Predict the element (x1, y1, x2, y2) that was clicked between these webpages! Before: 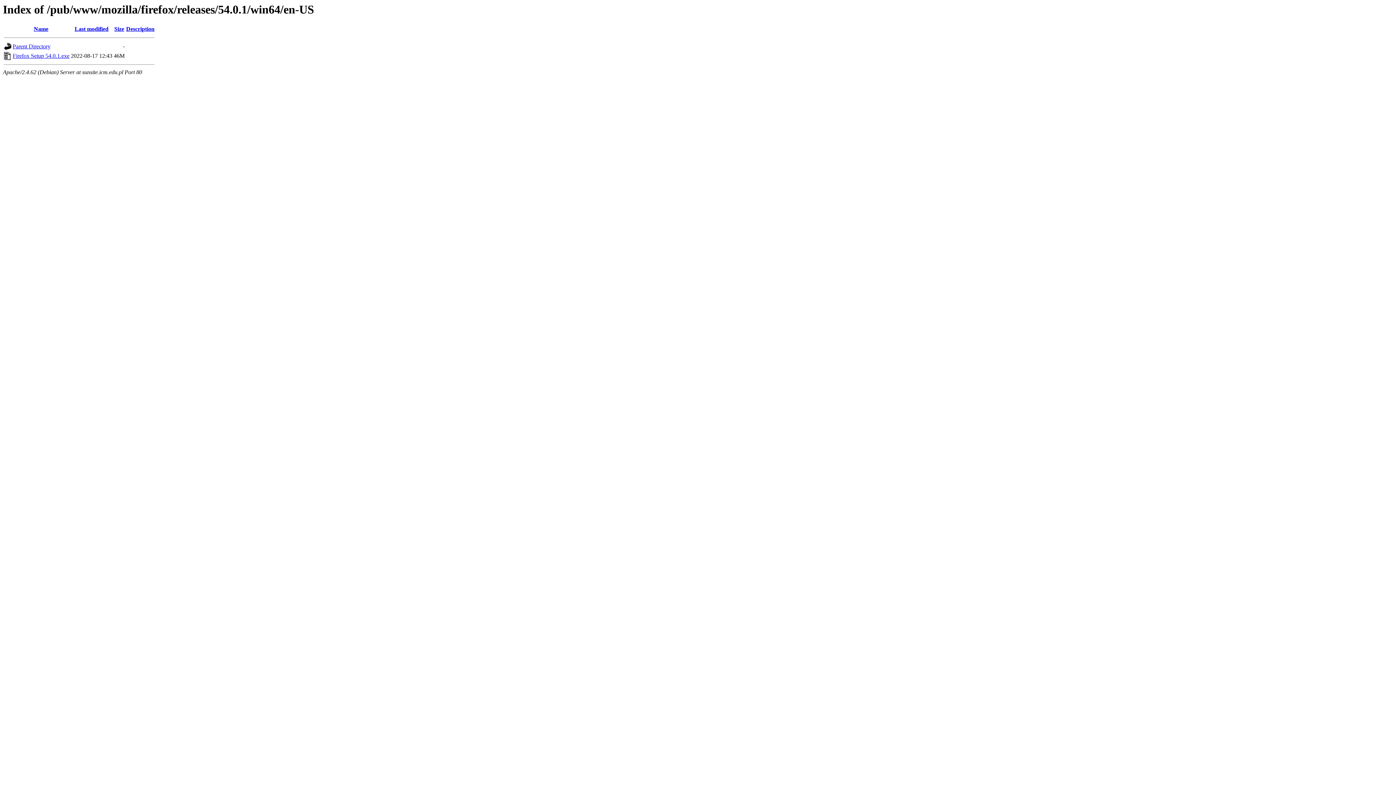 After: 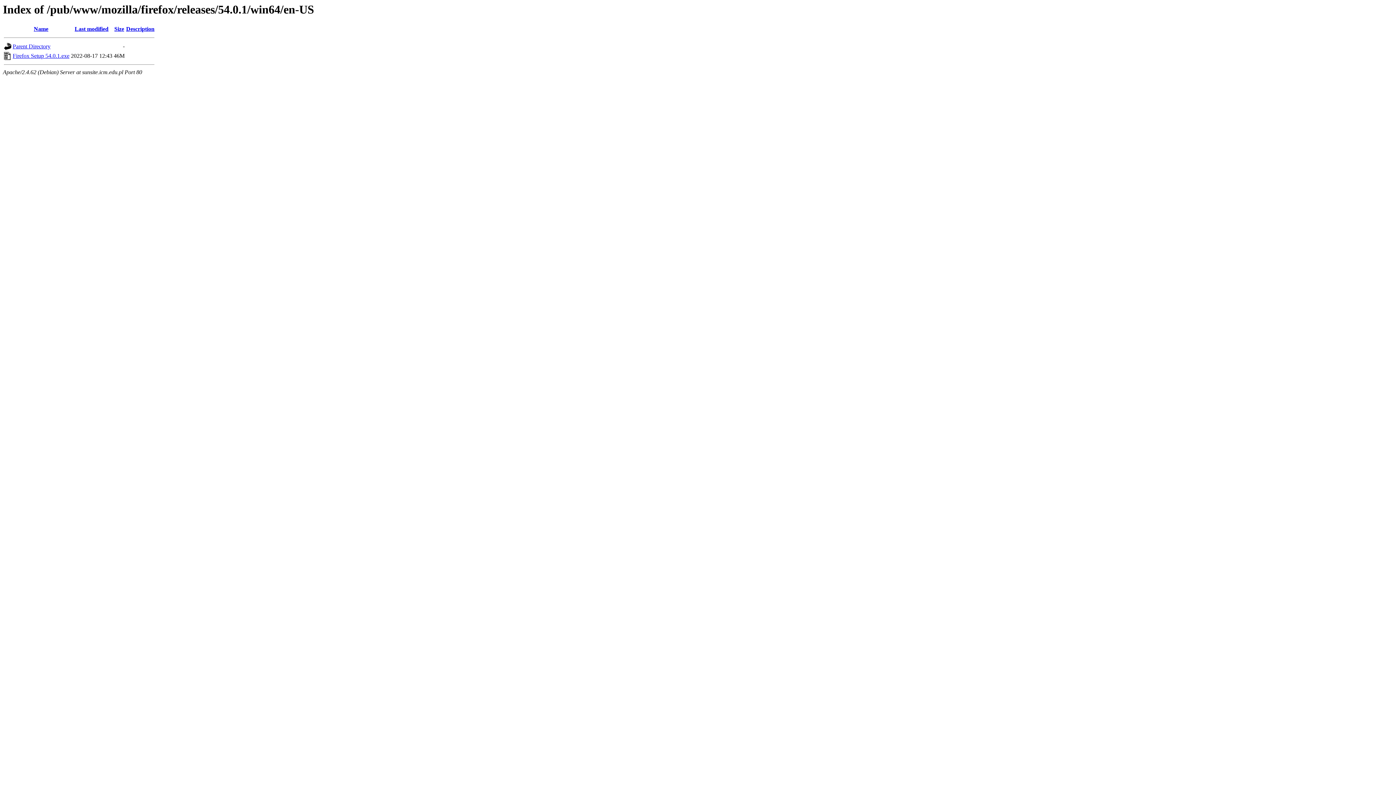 Action: bbox: (33, 25, 48, 32) label: Name